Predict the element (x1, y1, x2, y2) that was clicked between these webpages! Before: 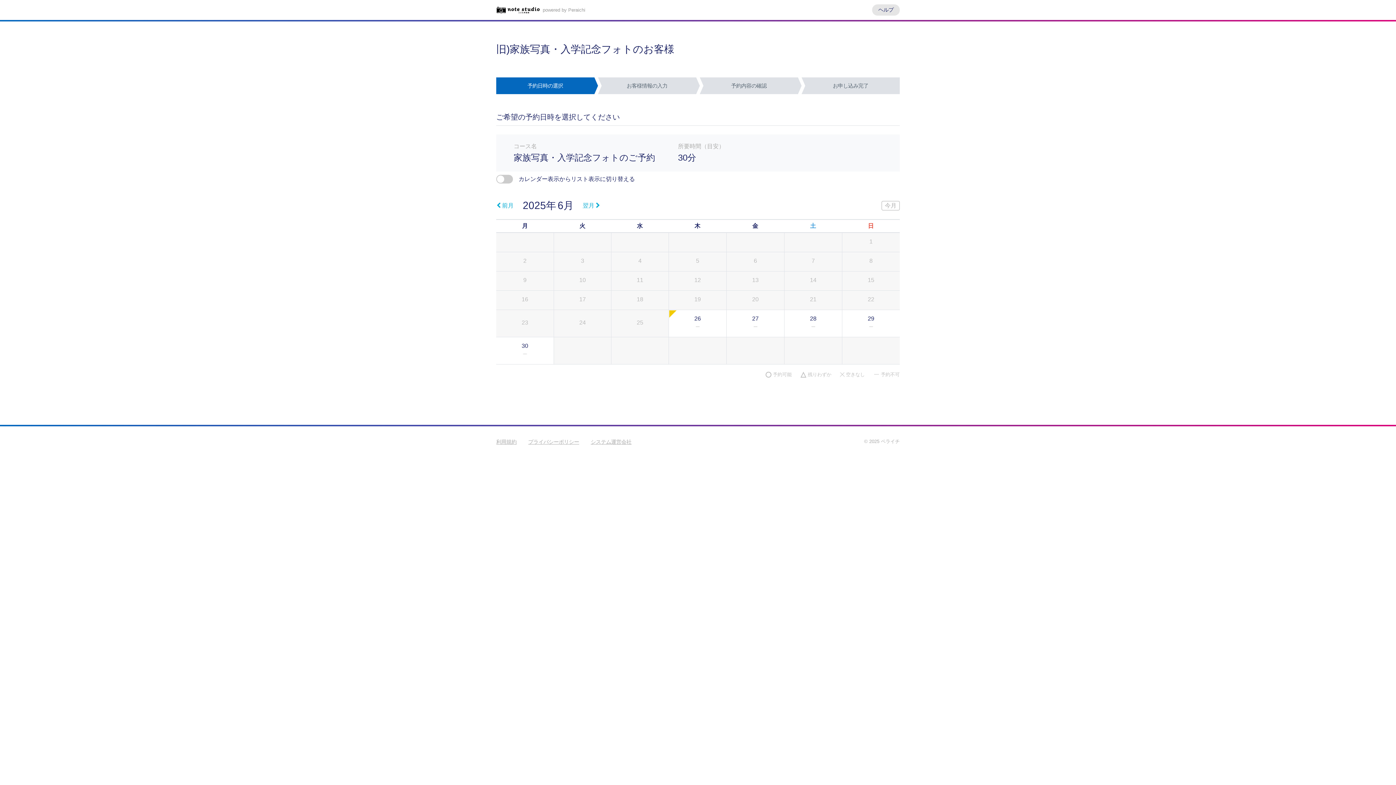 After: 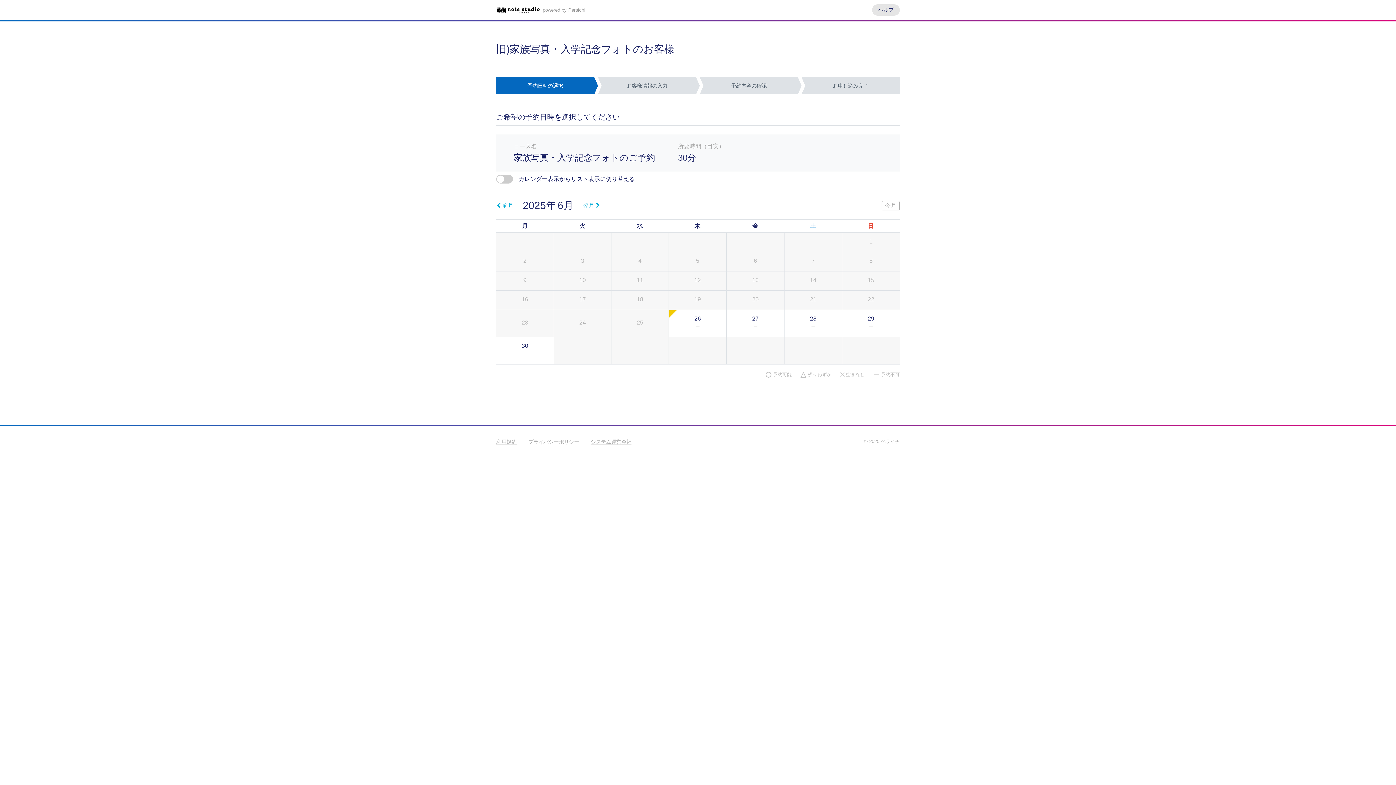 Action: bbox: (528, 435, 585, 449) label: プライバシーポリシー